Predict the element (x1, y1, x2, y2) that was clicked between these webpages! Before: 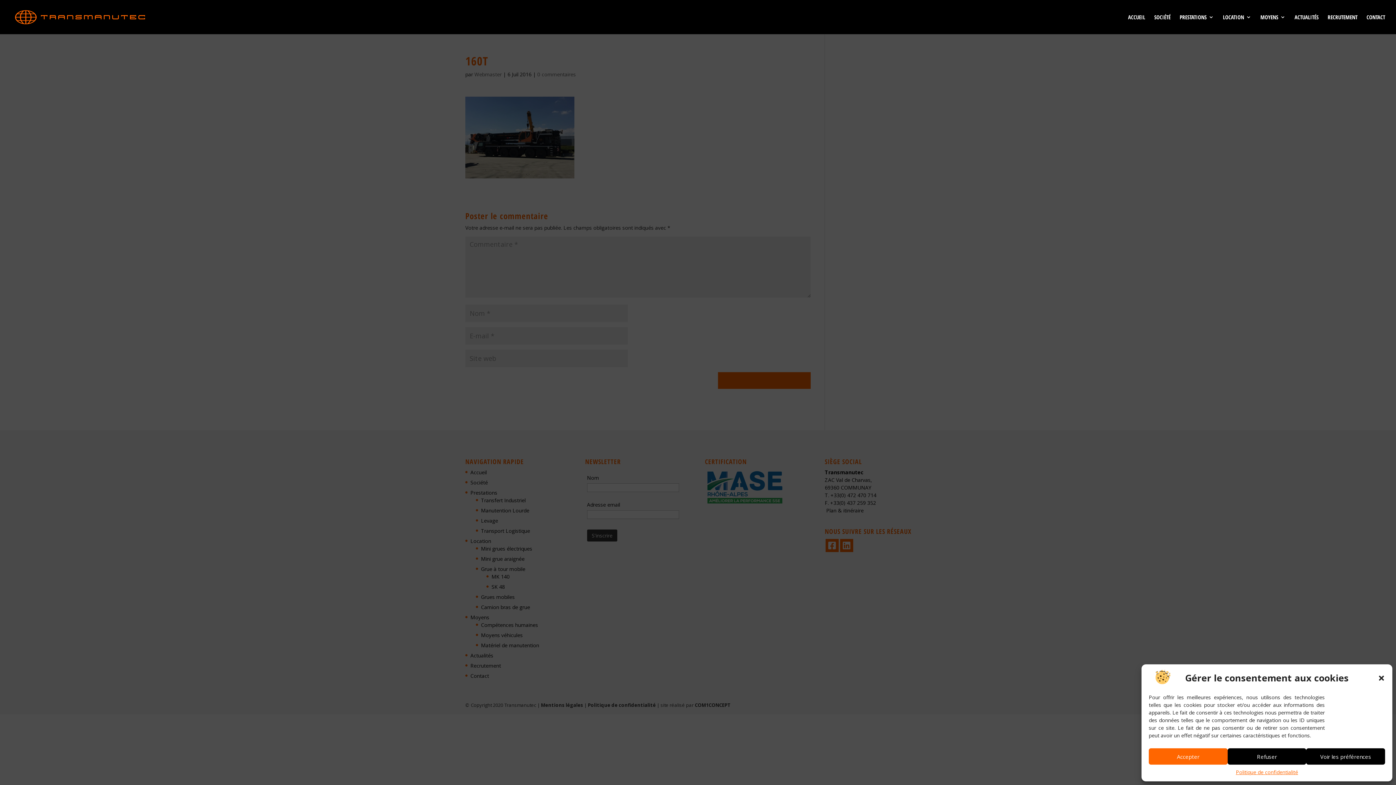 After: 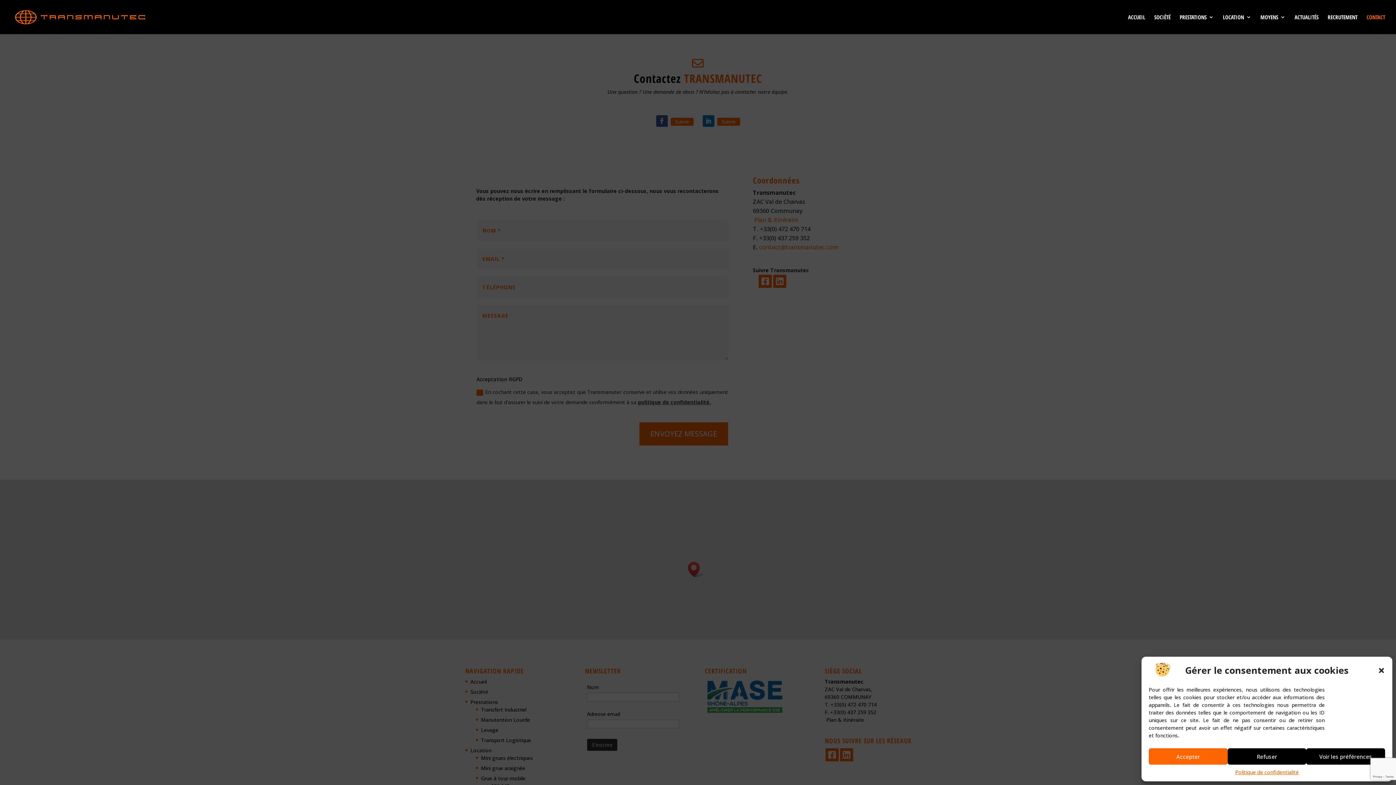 Action: label: CONTACT bbox: (1366, 14, 1385, 34)